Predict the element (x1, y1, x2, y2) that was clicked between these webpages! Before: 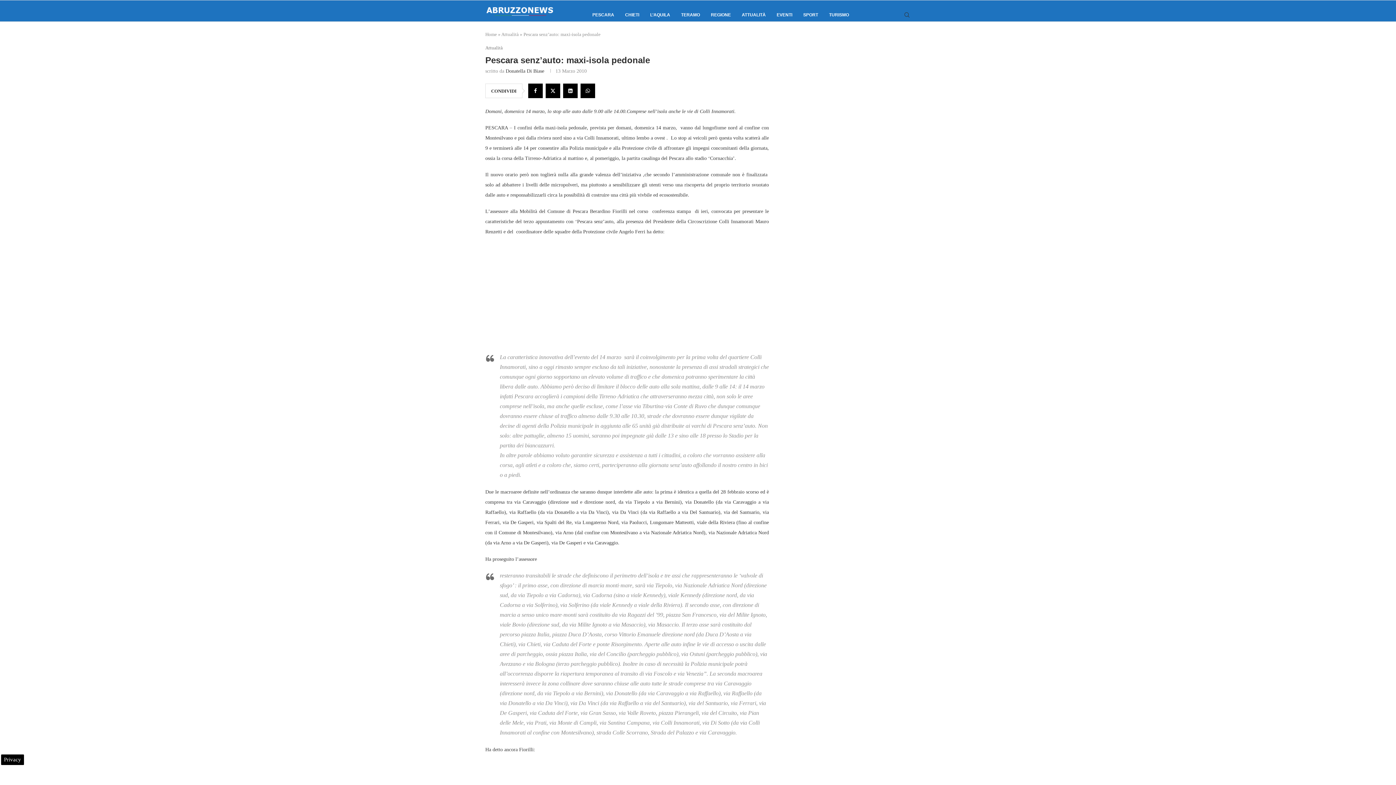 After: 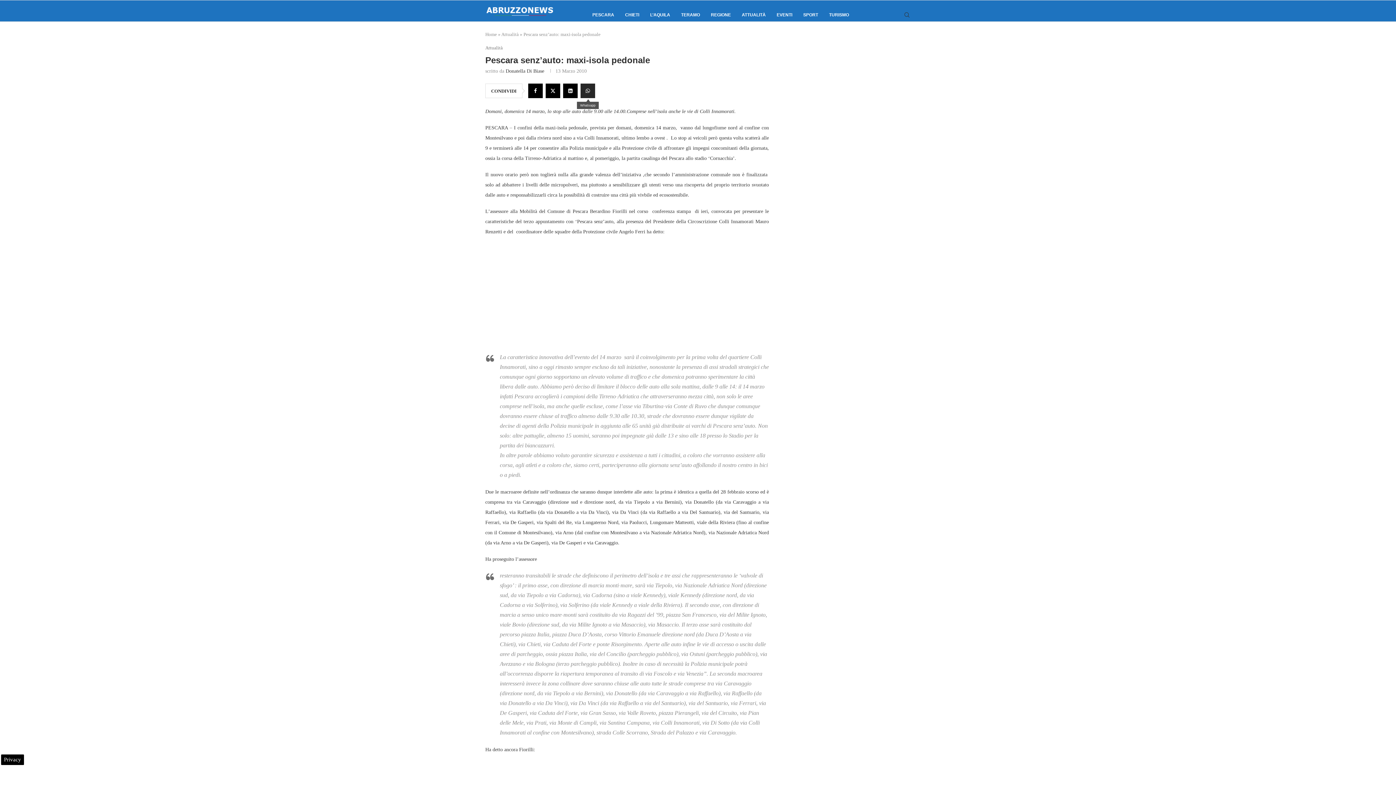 Action: bbox: (580, 83, 595, 98) label: Share on Whatsapp